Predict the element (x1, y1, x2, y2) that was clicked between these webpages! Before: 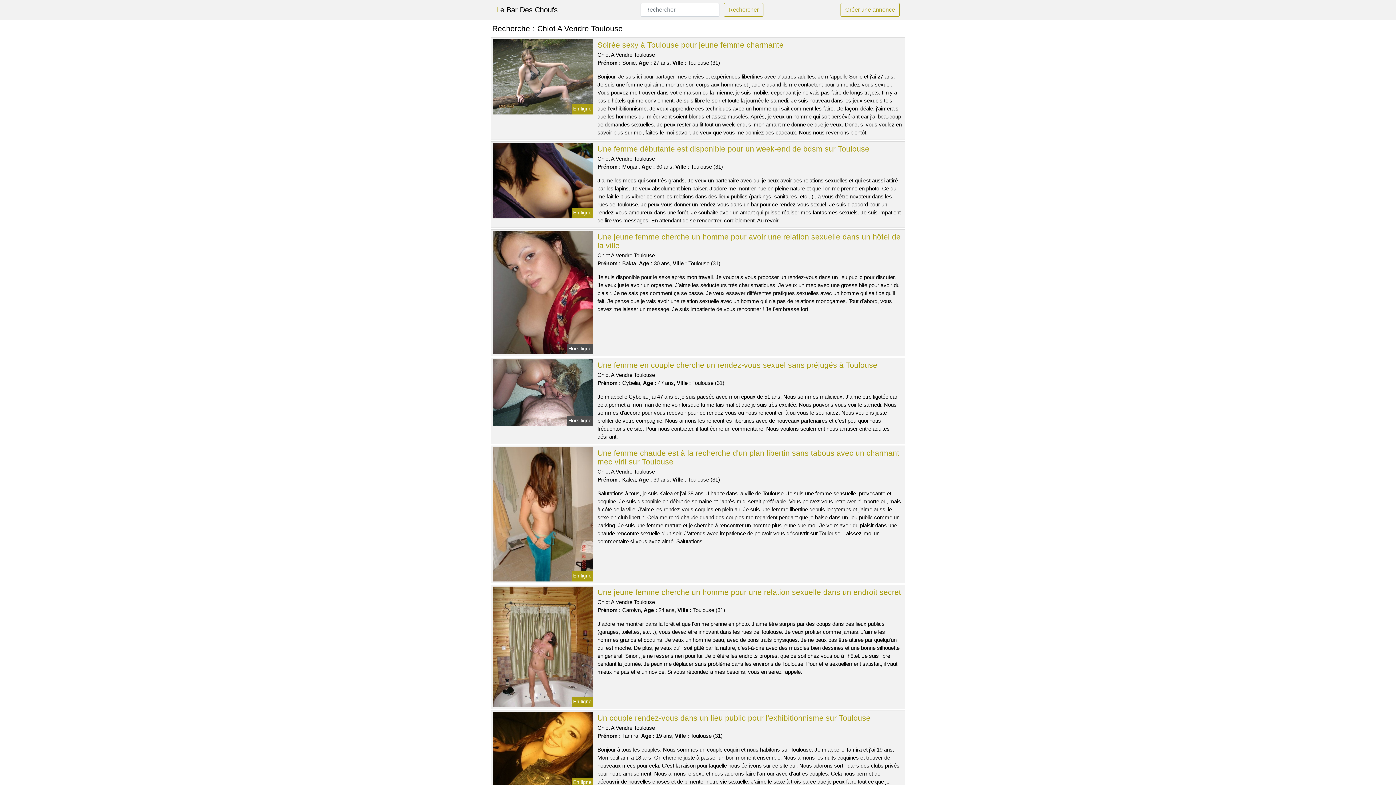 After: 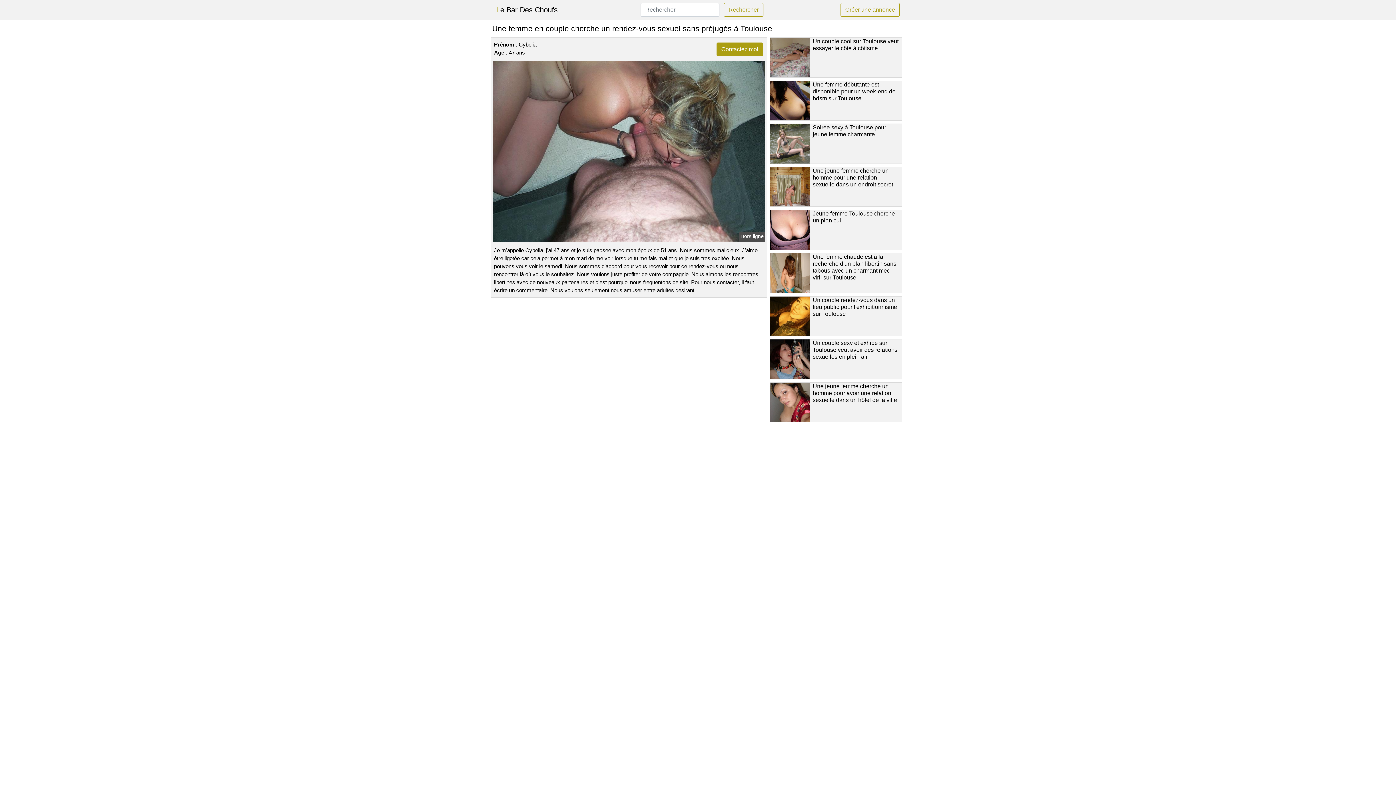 Action: label: Une femme en couple cherche un rendez-vous sexuel sans préjugés à Toulouse bbox: (597, 361, 877, 369)